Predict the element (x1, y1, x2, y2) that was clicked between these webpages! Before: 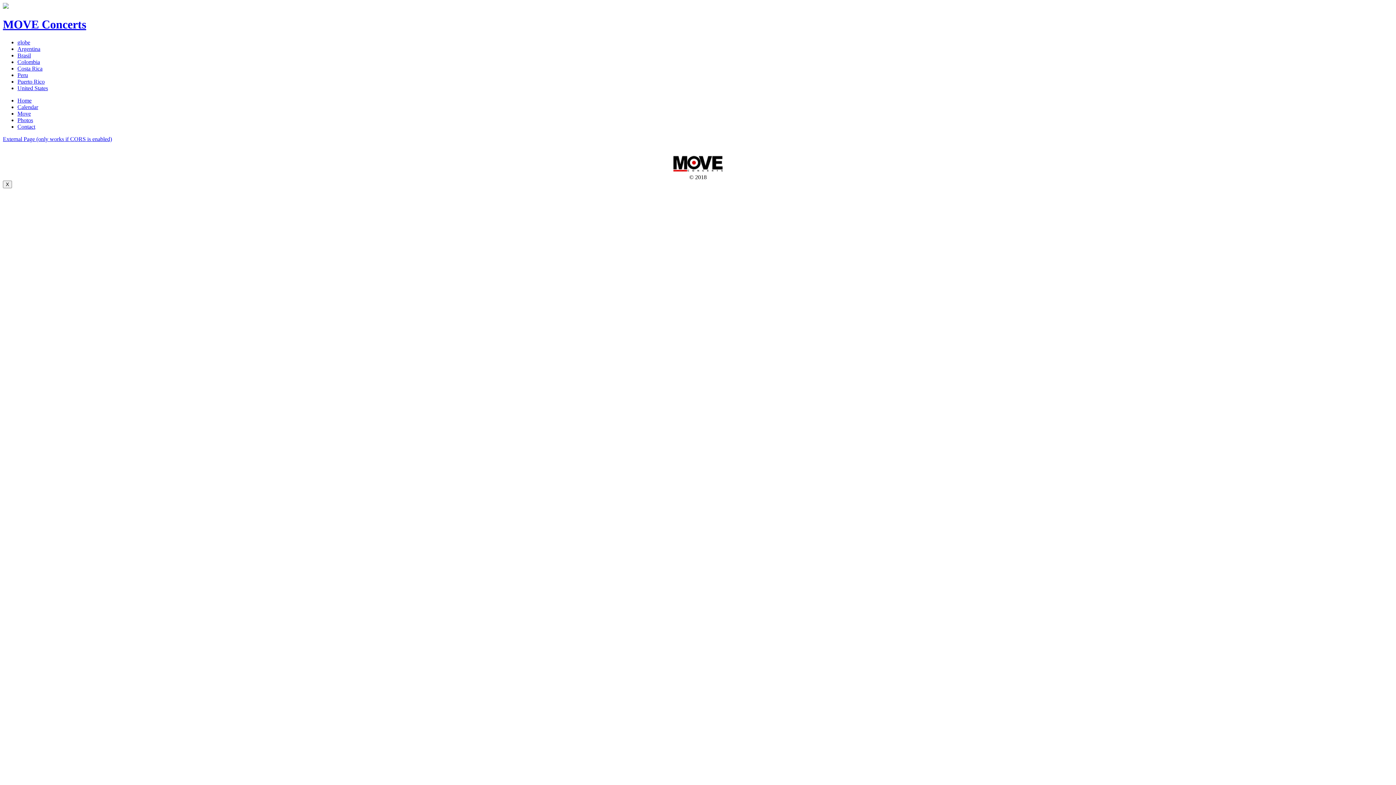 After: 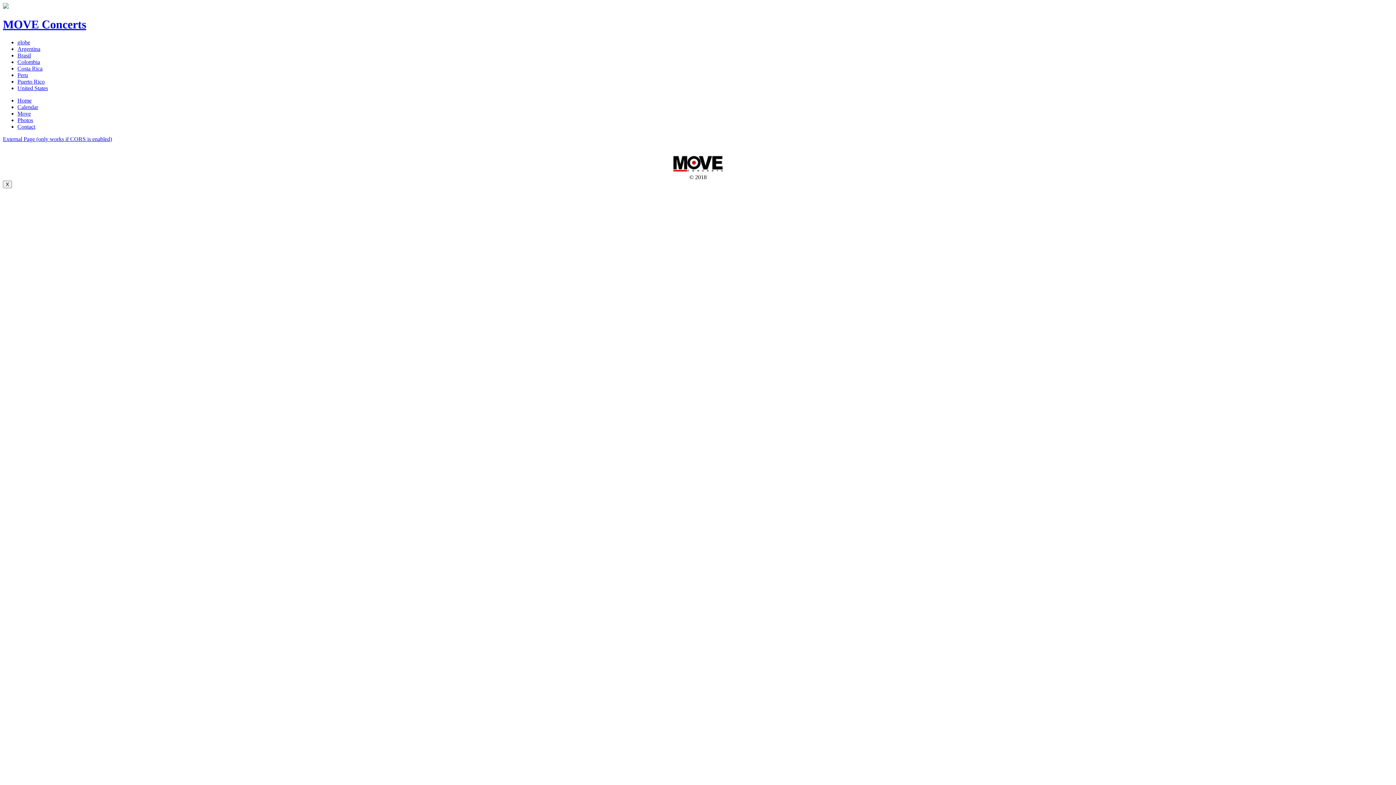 Action: label: globe bbox: (17, 39, 30, 45)